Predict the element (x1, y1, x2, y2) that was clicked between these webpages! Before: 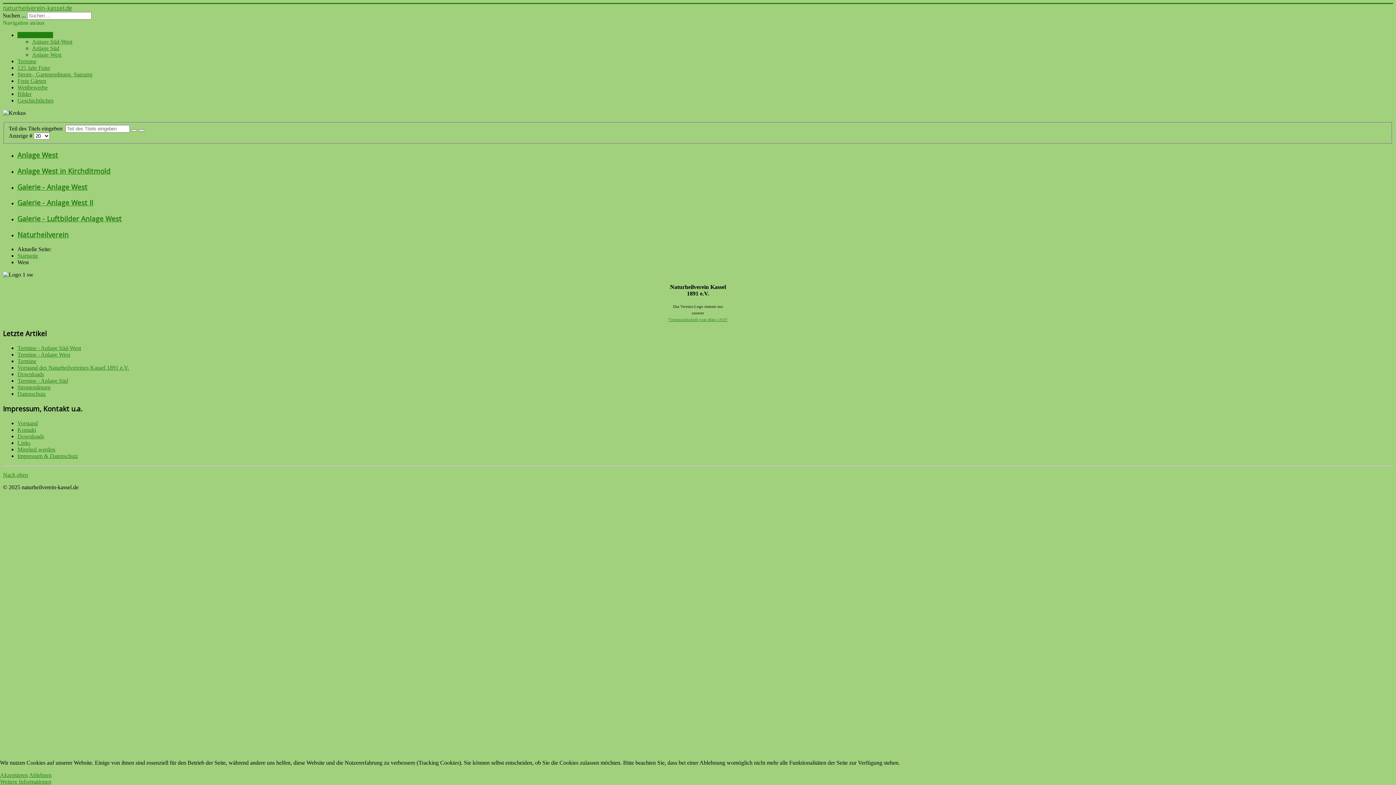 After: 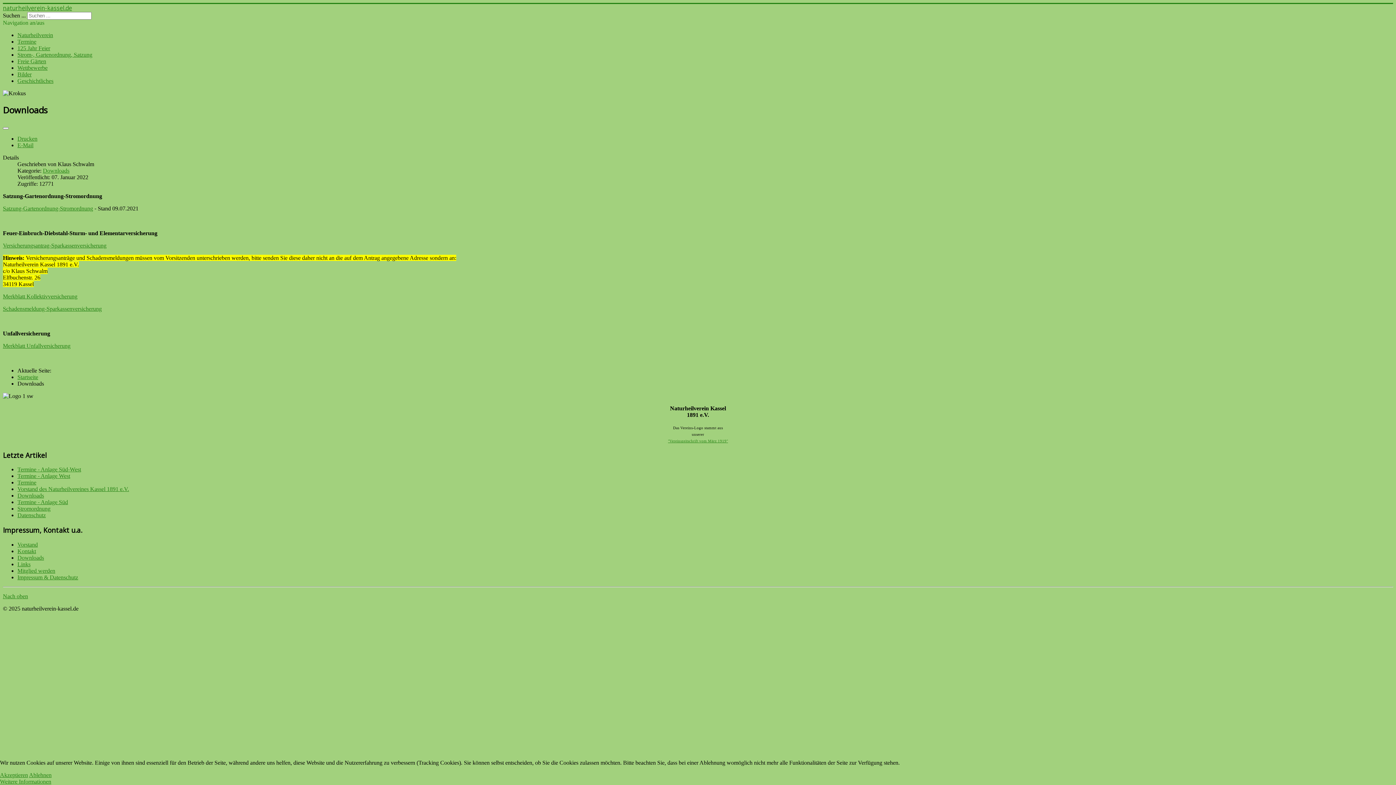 Action: label: Downloads bbox: (17, 433, 44, 439)